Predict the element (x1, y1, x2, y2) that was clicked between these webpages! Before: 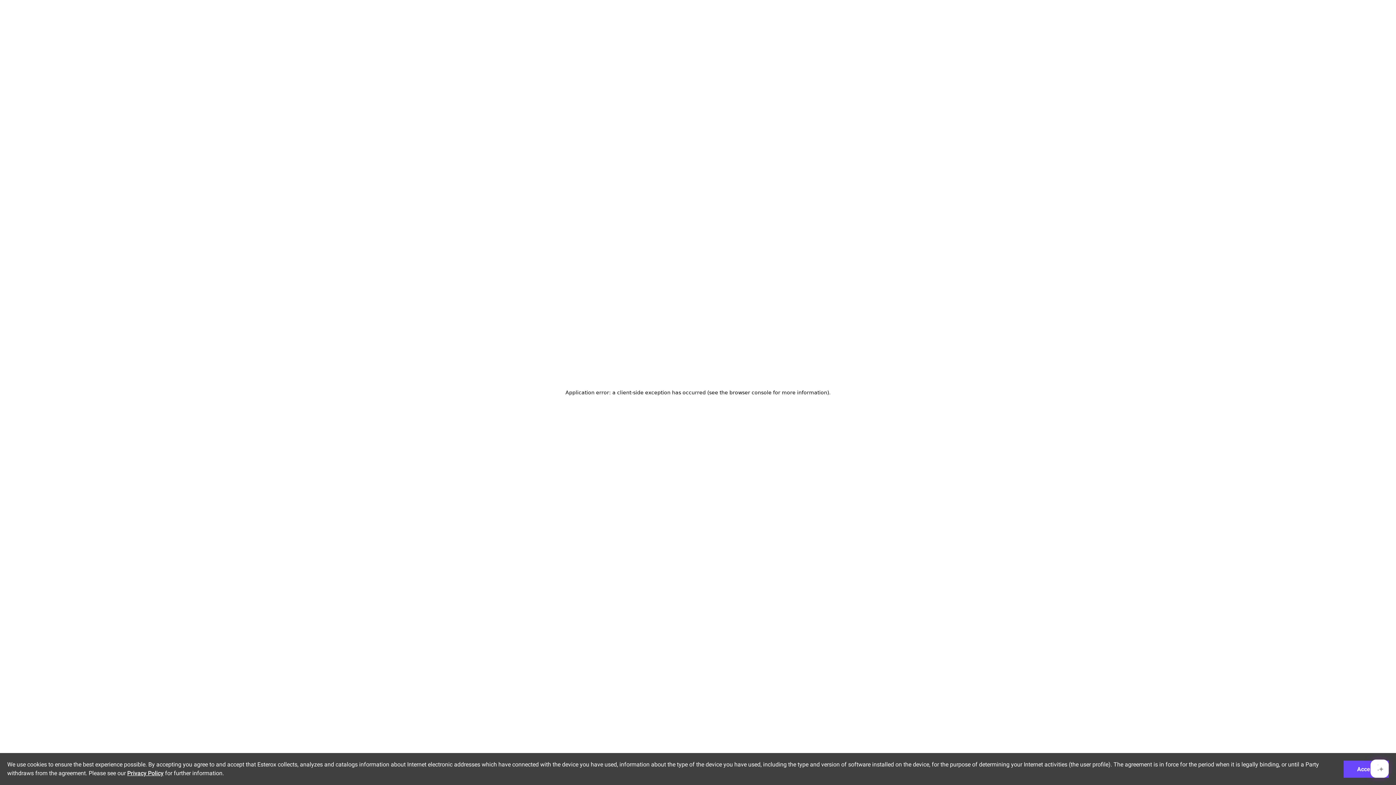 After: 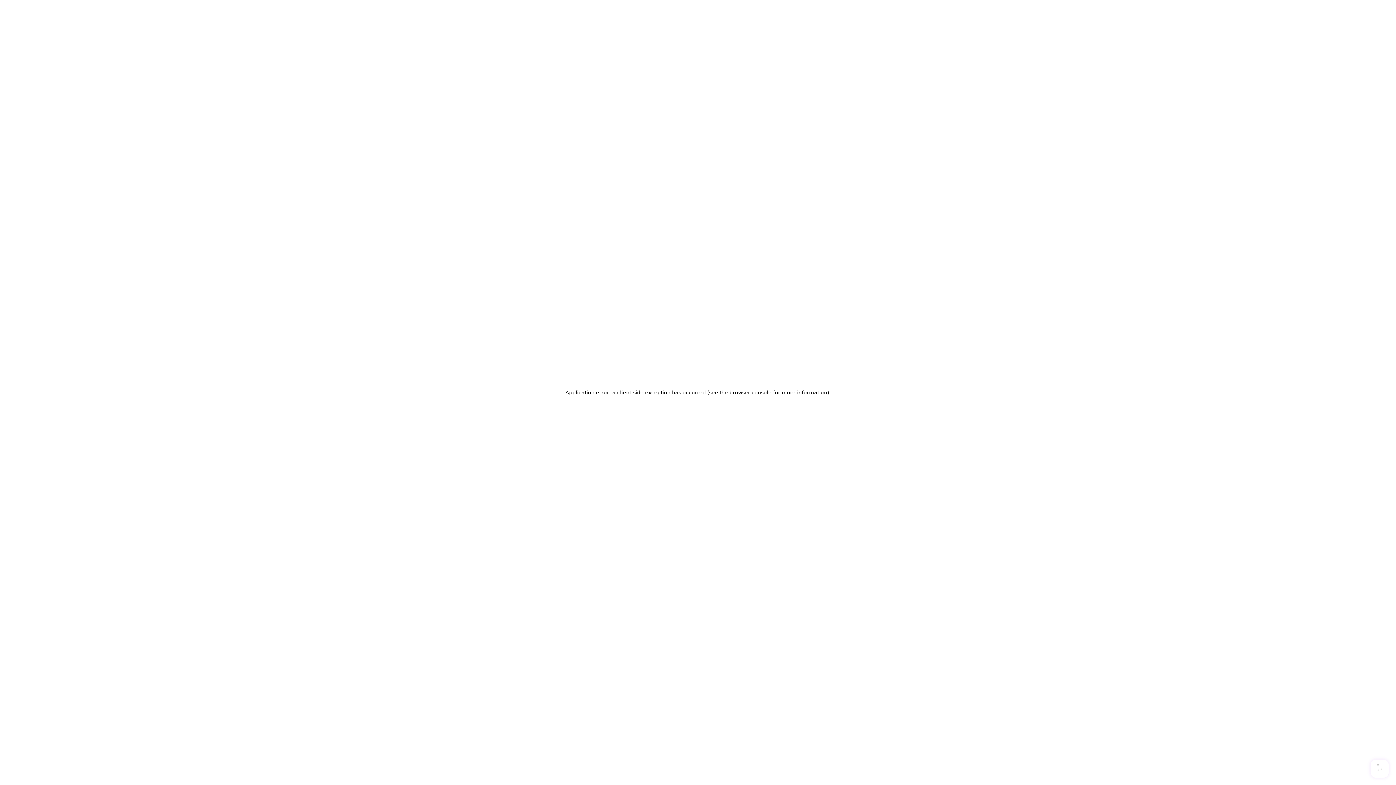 Action: label: Accept bbox: (1344, 760, 1389, 778)